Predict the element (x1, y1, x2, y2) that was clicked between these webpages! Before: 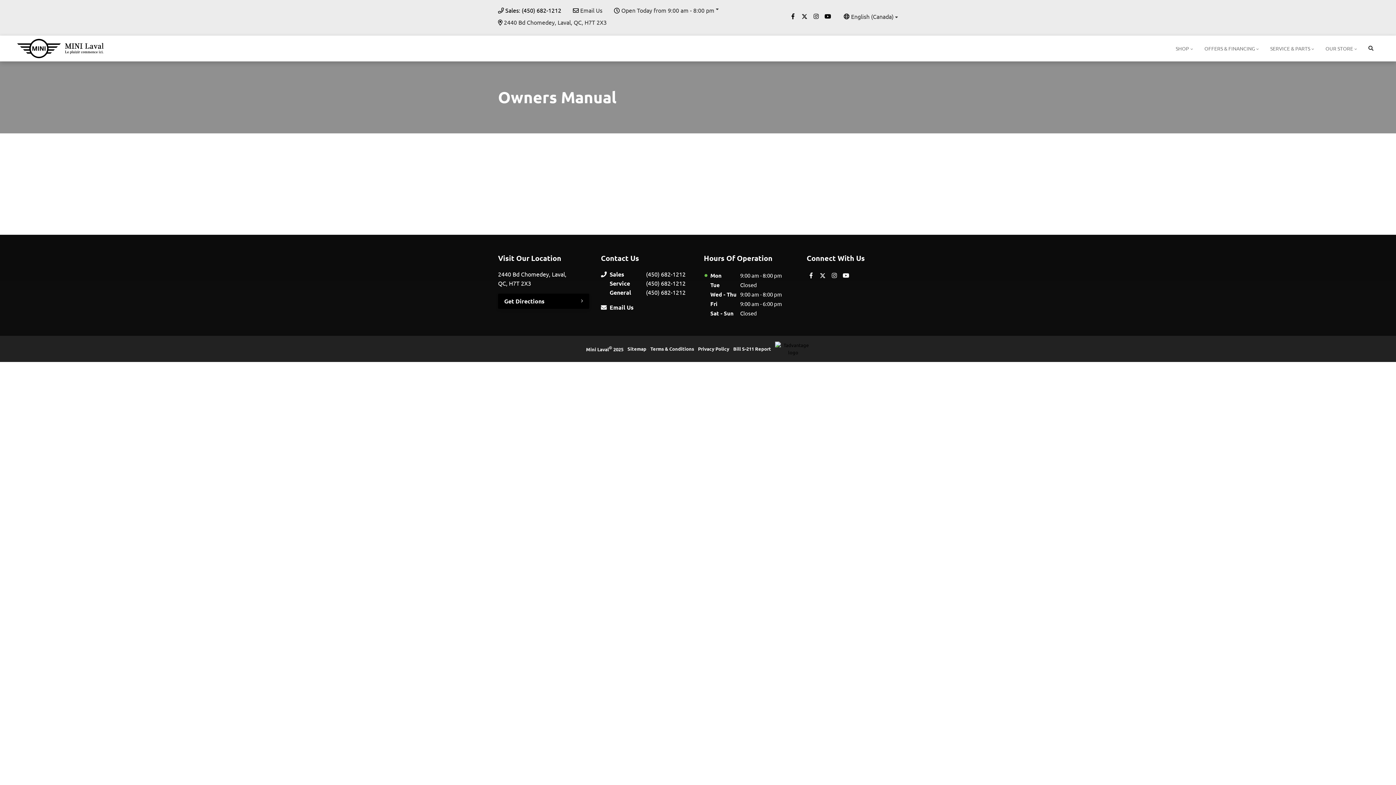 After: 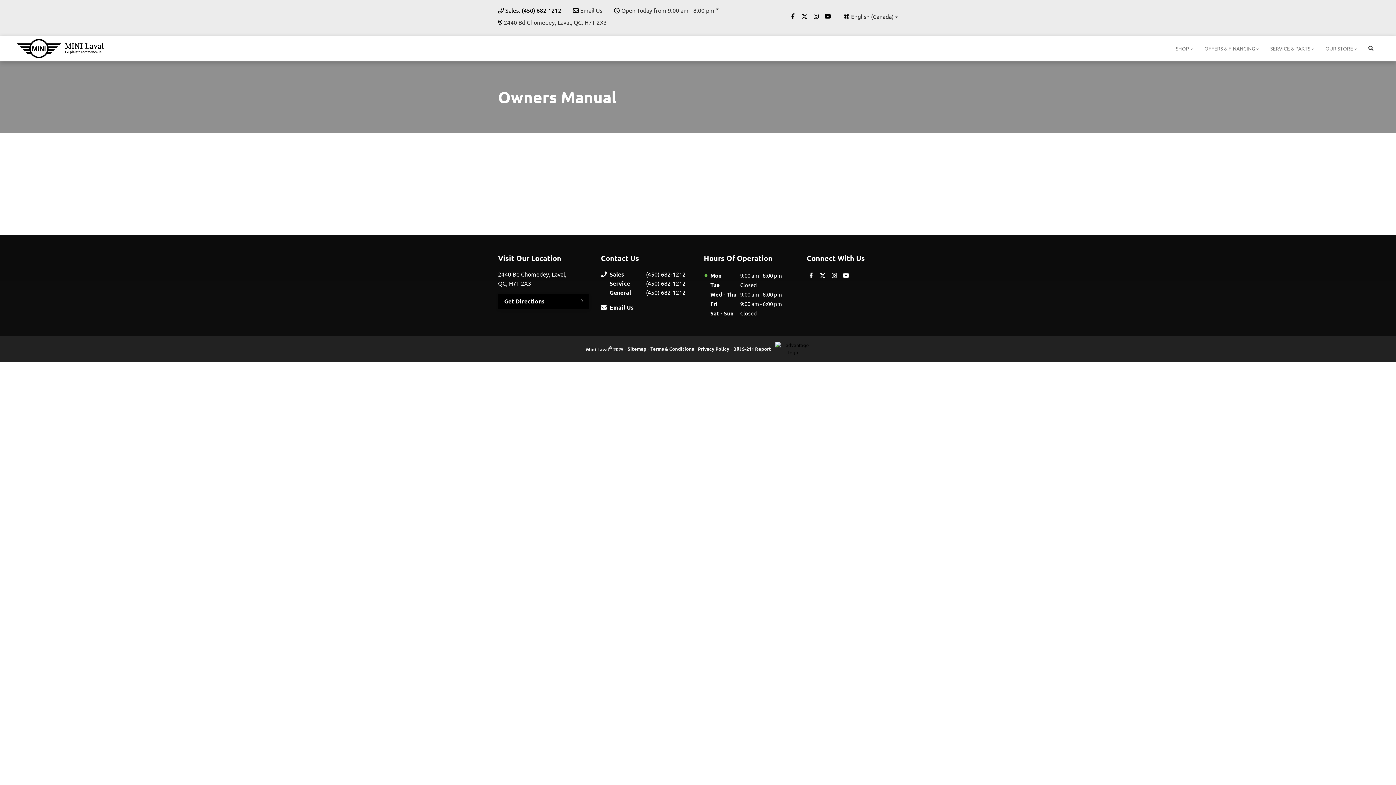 Action: label: Facebook bbox: (806, 271, 815, 279)